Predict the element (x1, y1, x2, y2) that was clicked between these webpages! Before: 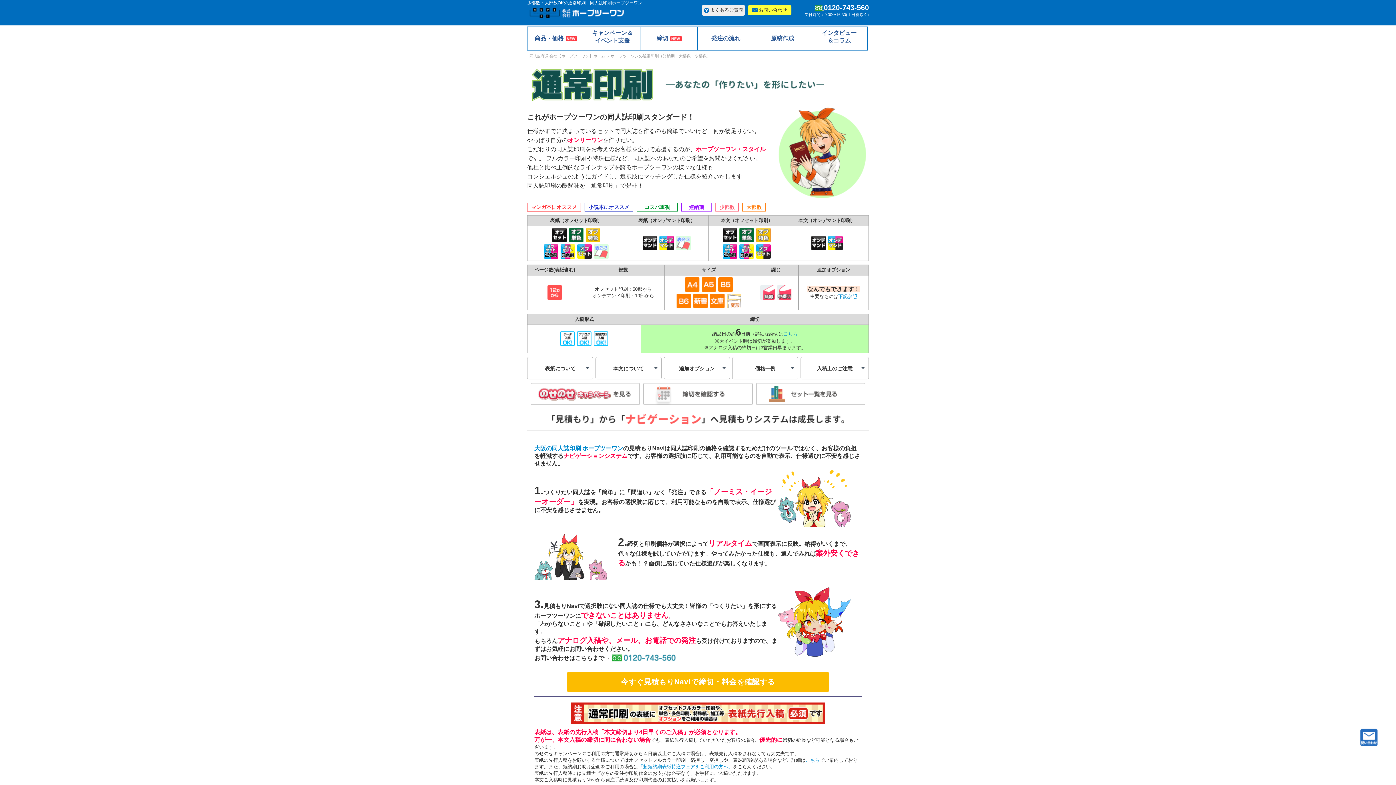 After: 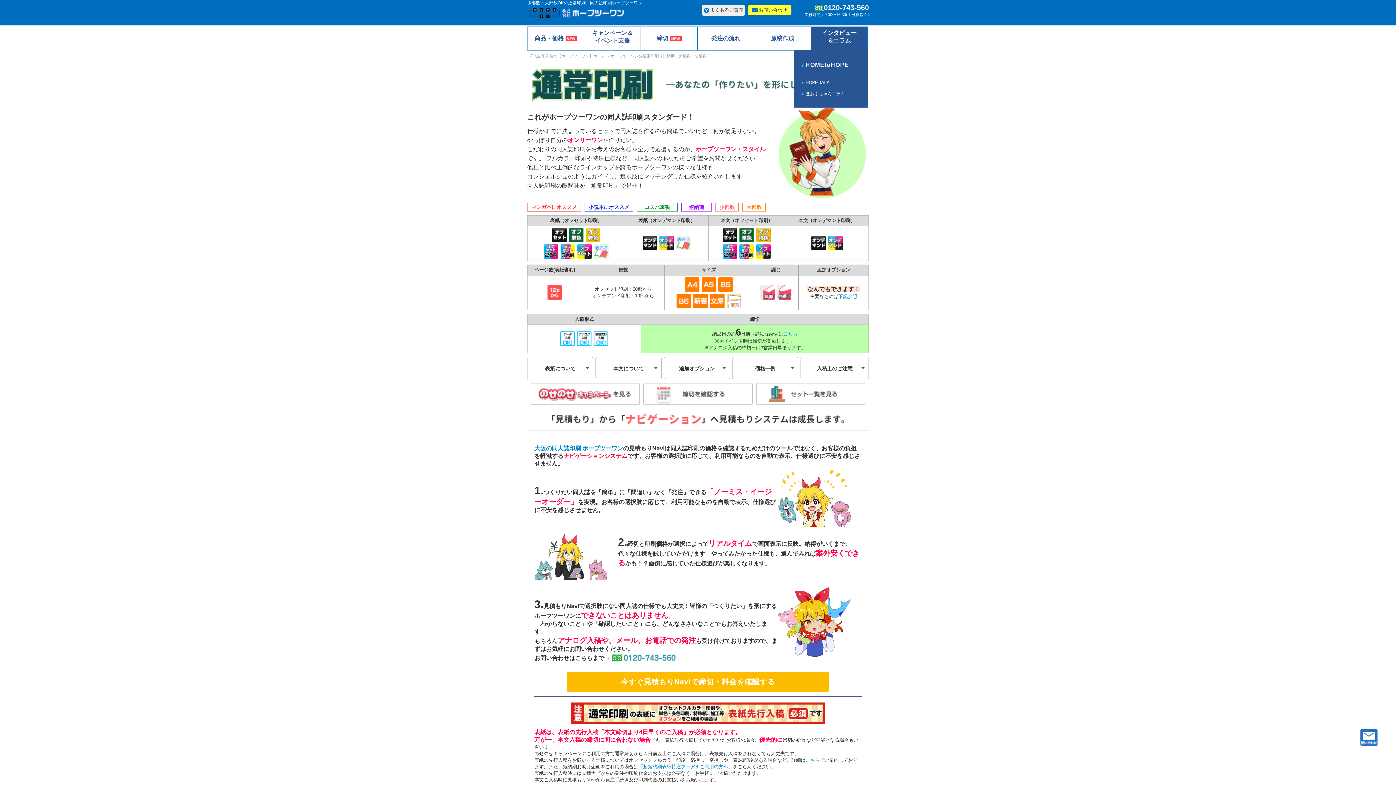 Action: bbox: (811, 27, 867, 43) label: インタビュー
＆コラム